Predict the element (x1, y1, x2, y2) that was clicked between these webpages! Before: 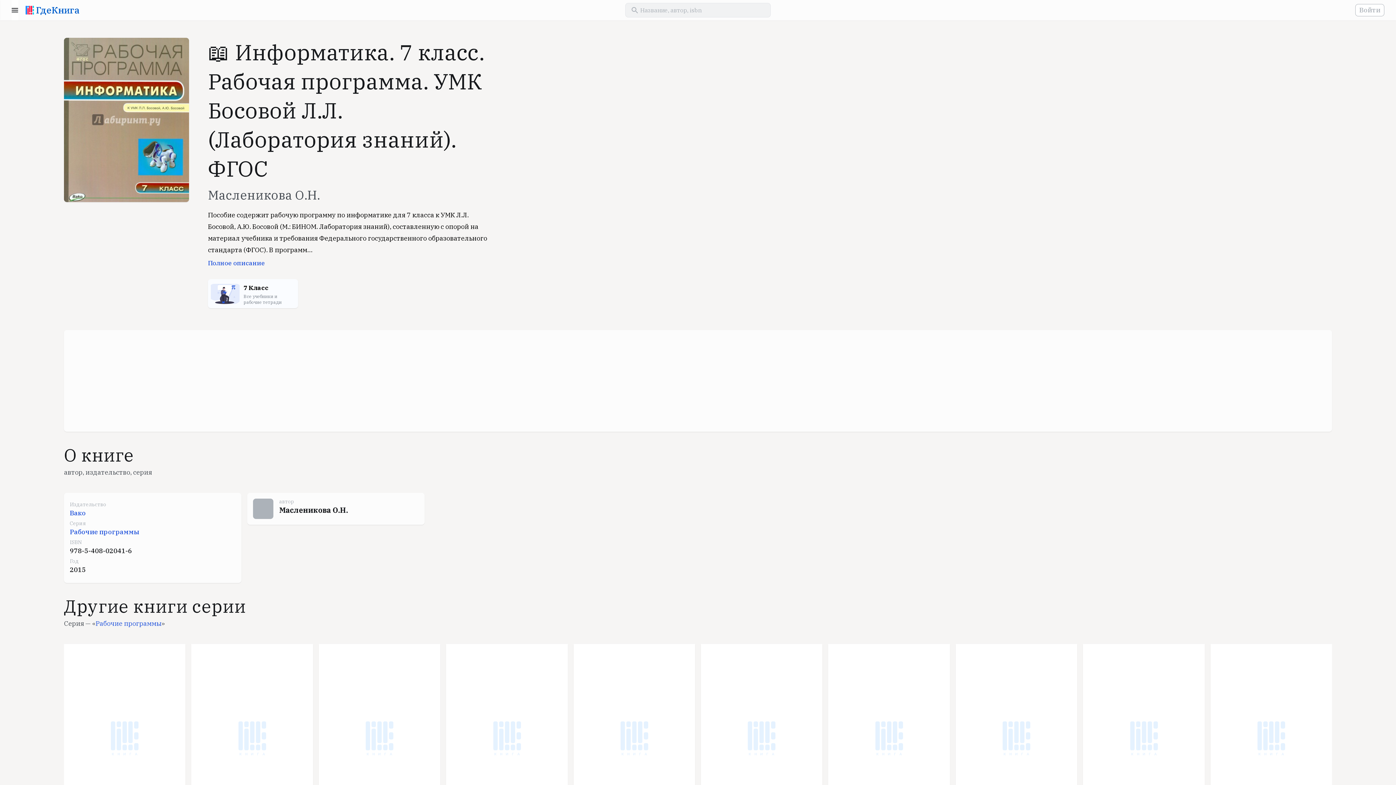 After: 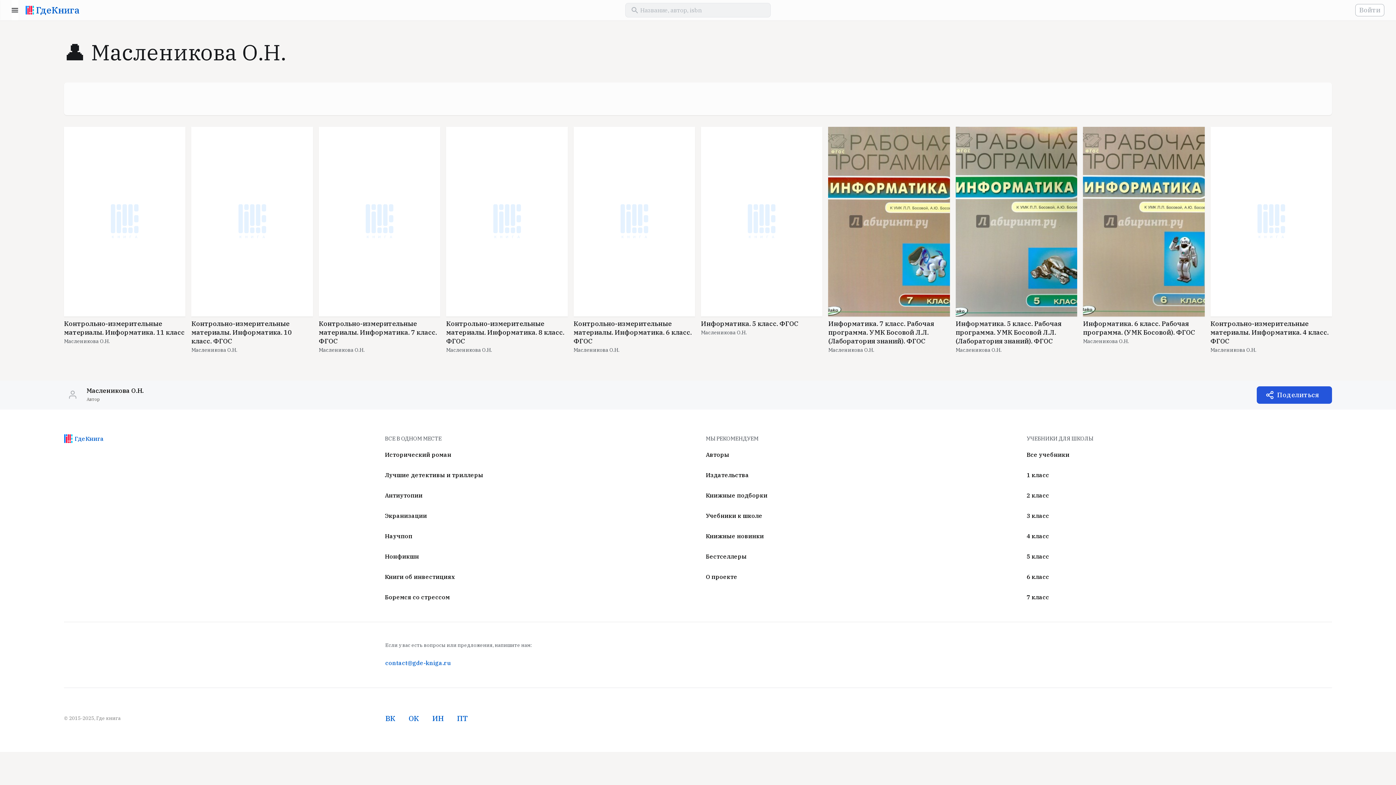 Action: label: Масленикова О.Н. bbox: (208, 186, 320, 202)